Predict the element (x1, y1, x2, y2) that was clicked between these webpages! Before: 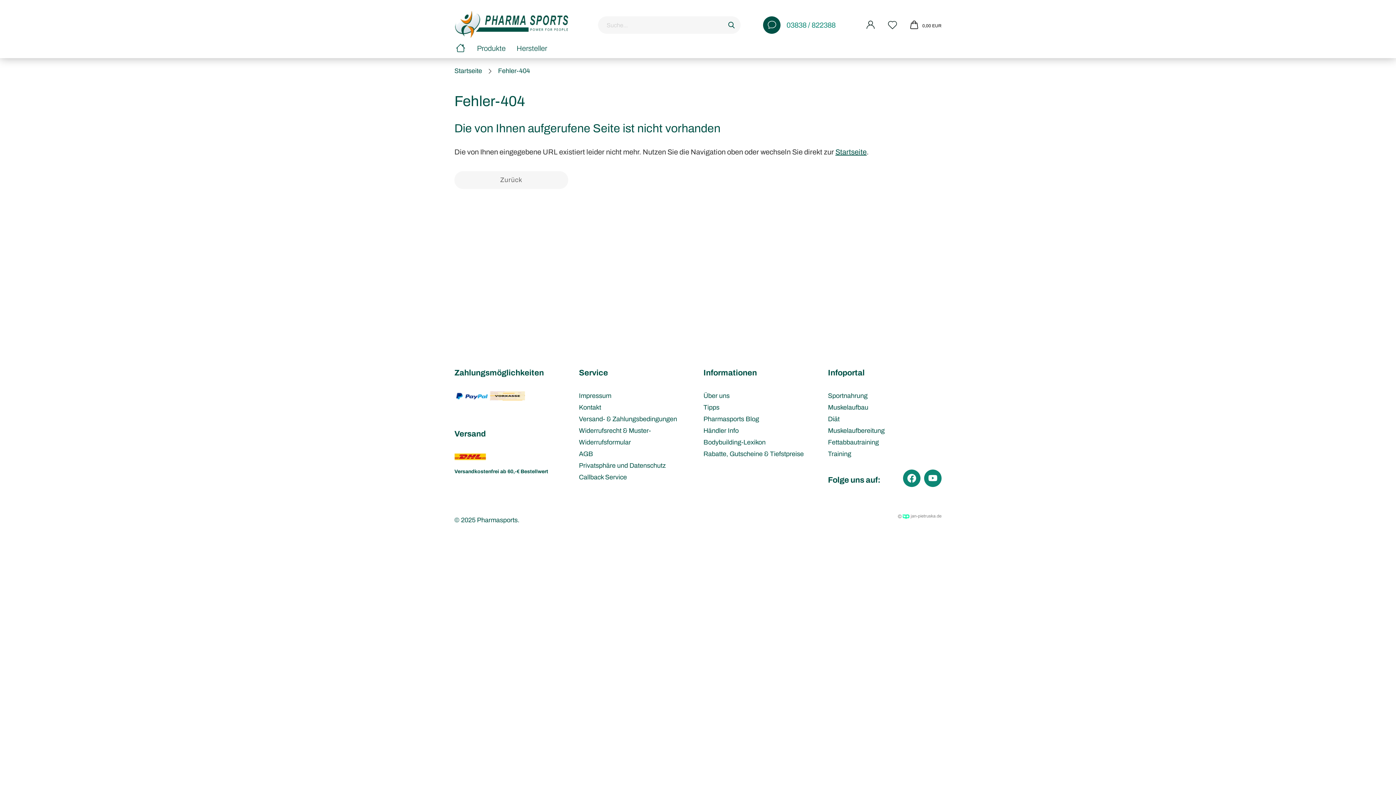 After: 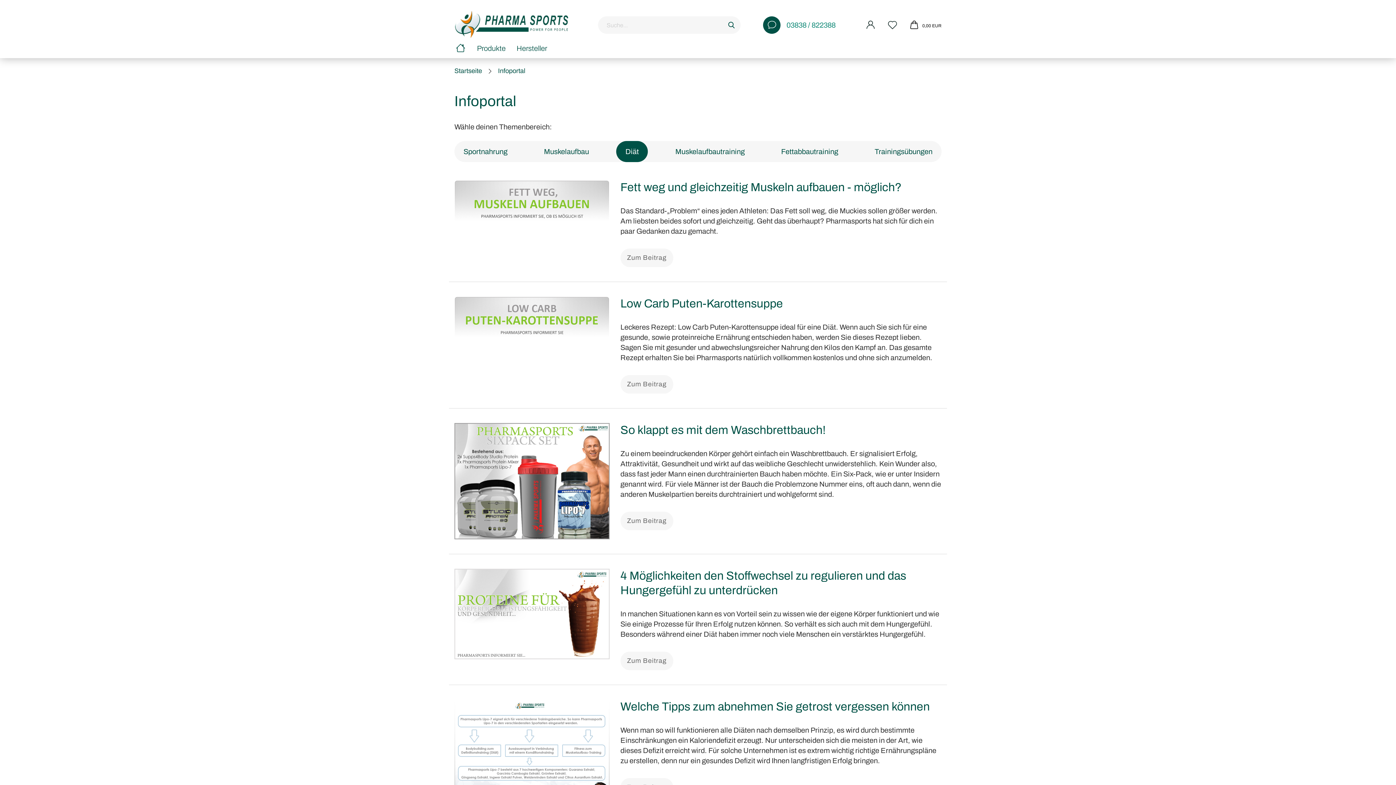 Action: bbox: (828, 415, 839, 422) label: Diät